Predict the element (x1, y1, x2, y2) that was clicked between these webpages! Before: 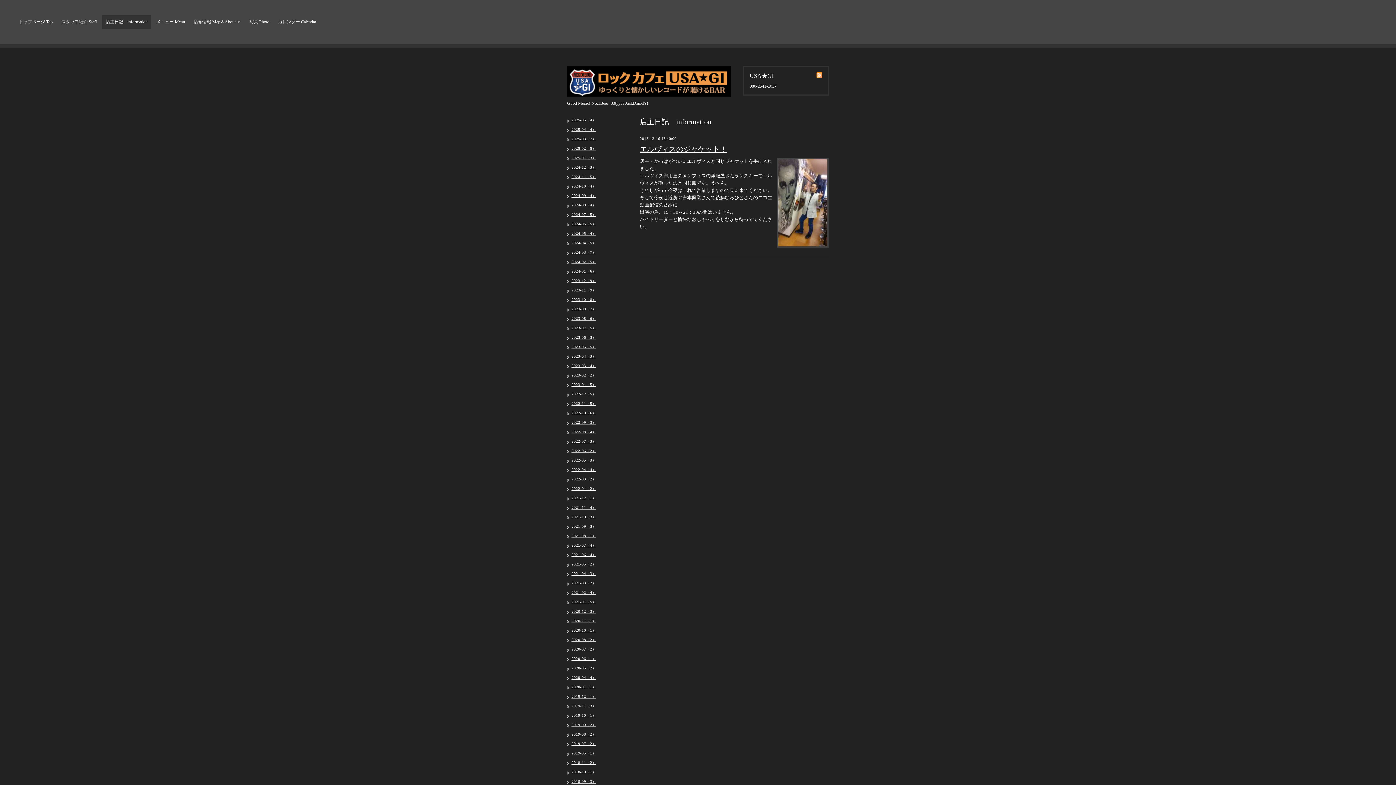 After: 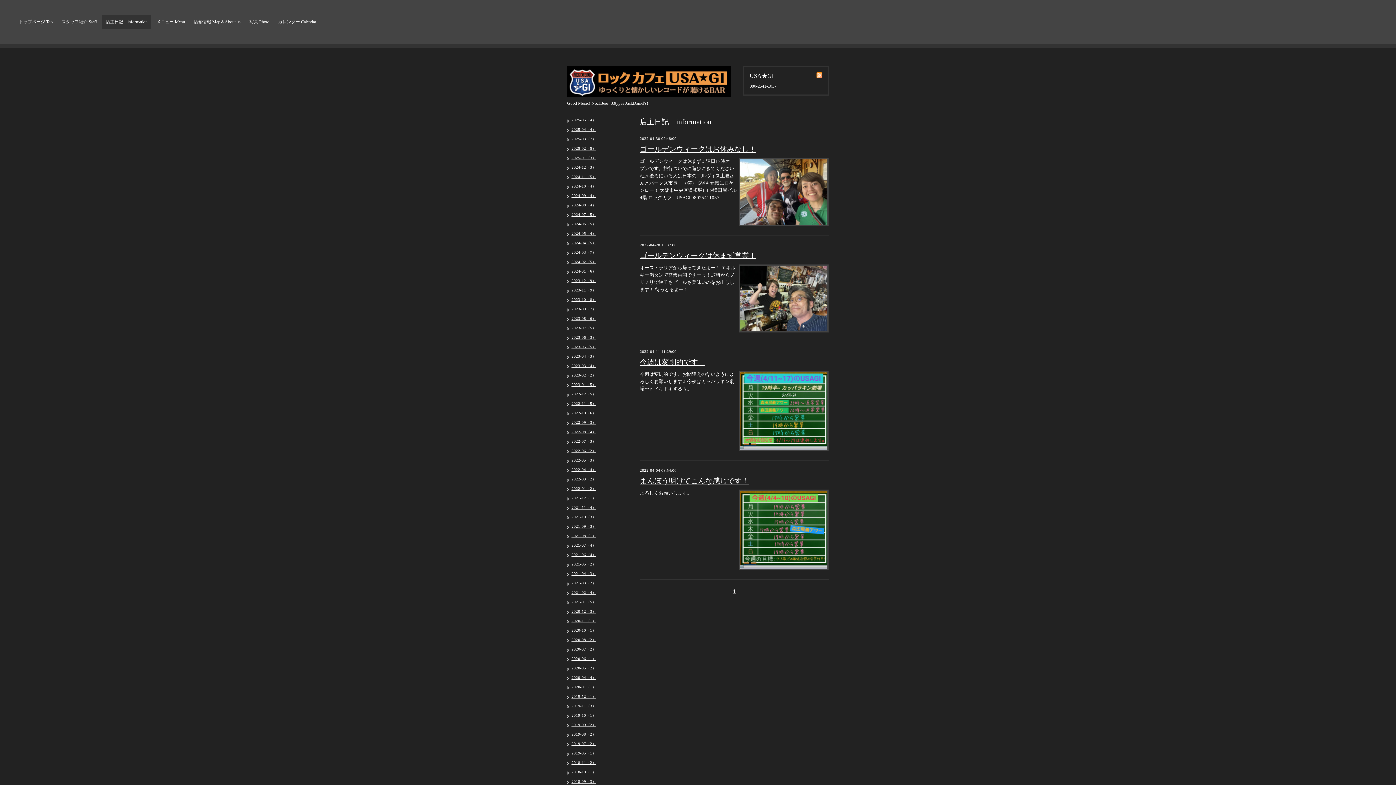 Action: label: 2022-04（4） bbox: (571, 467, 596, 472)